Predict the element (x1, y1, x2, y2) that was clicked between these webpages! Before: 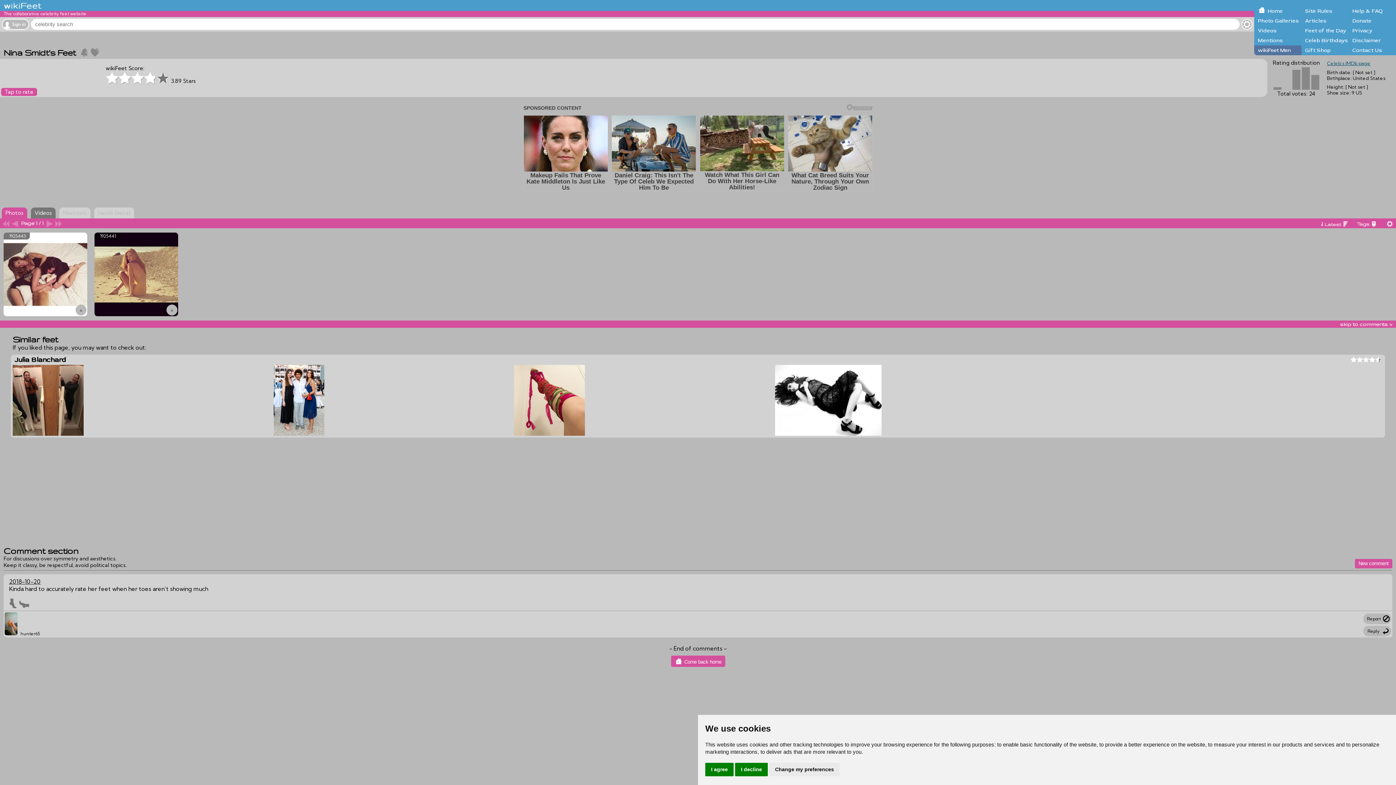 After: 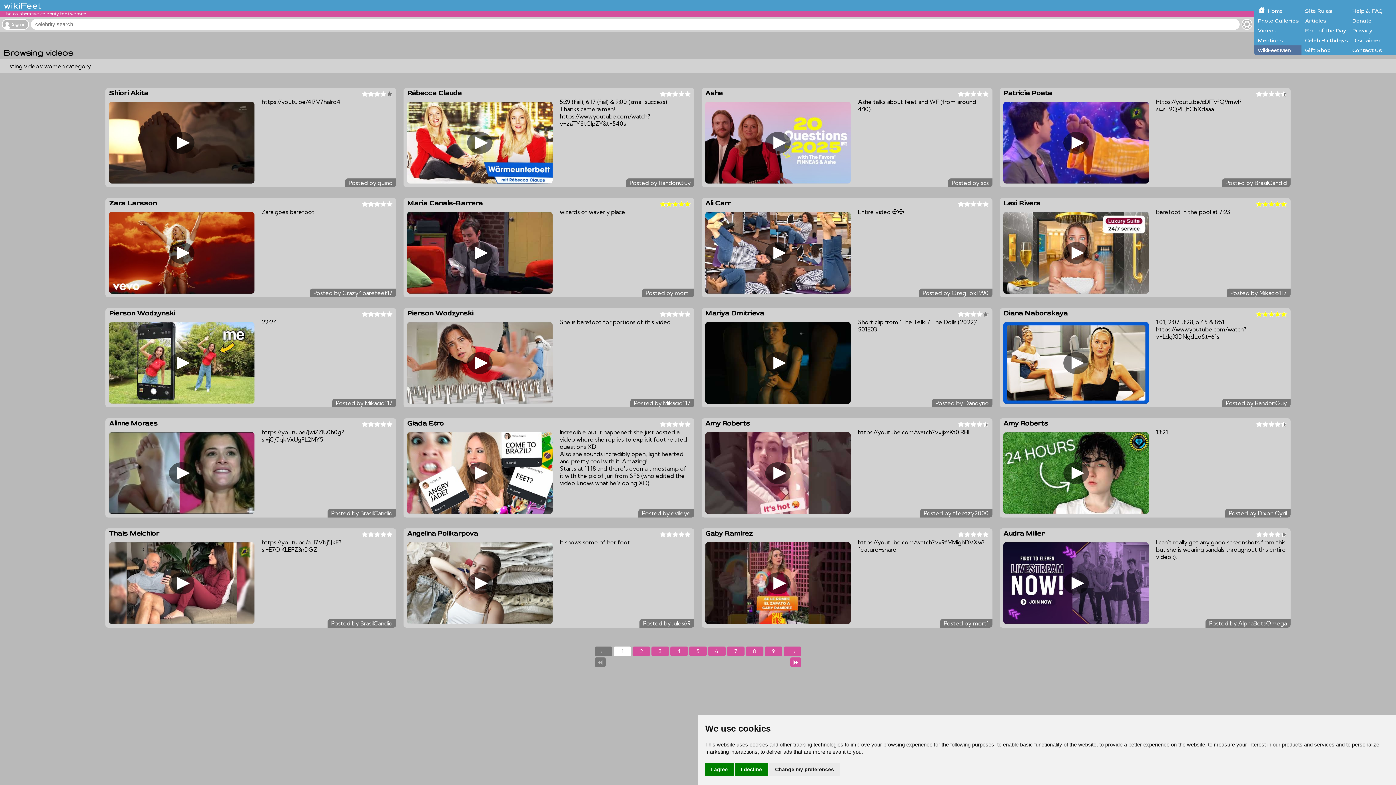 Action: bbox: (1254, 25, 1301, 35) label: Videos